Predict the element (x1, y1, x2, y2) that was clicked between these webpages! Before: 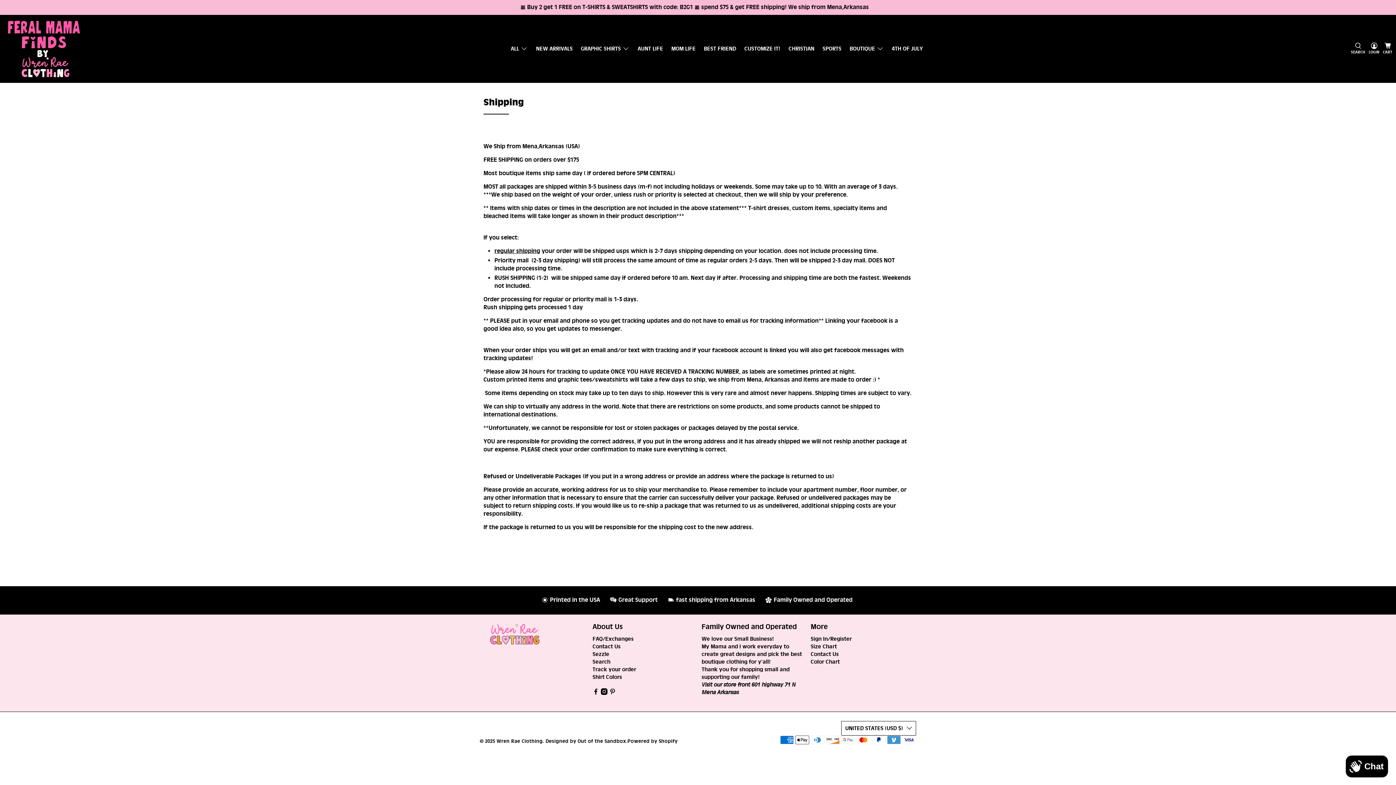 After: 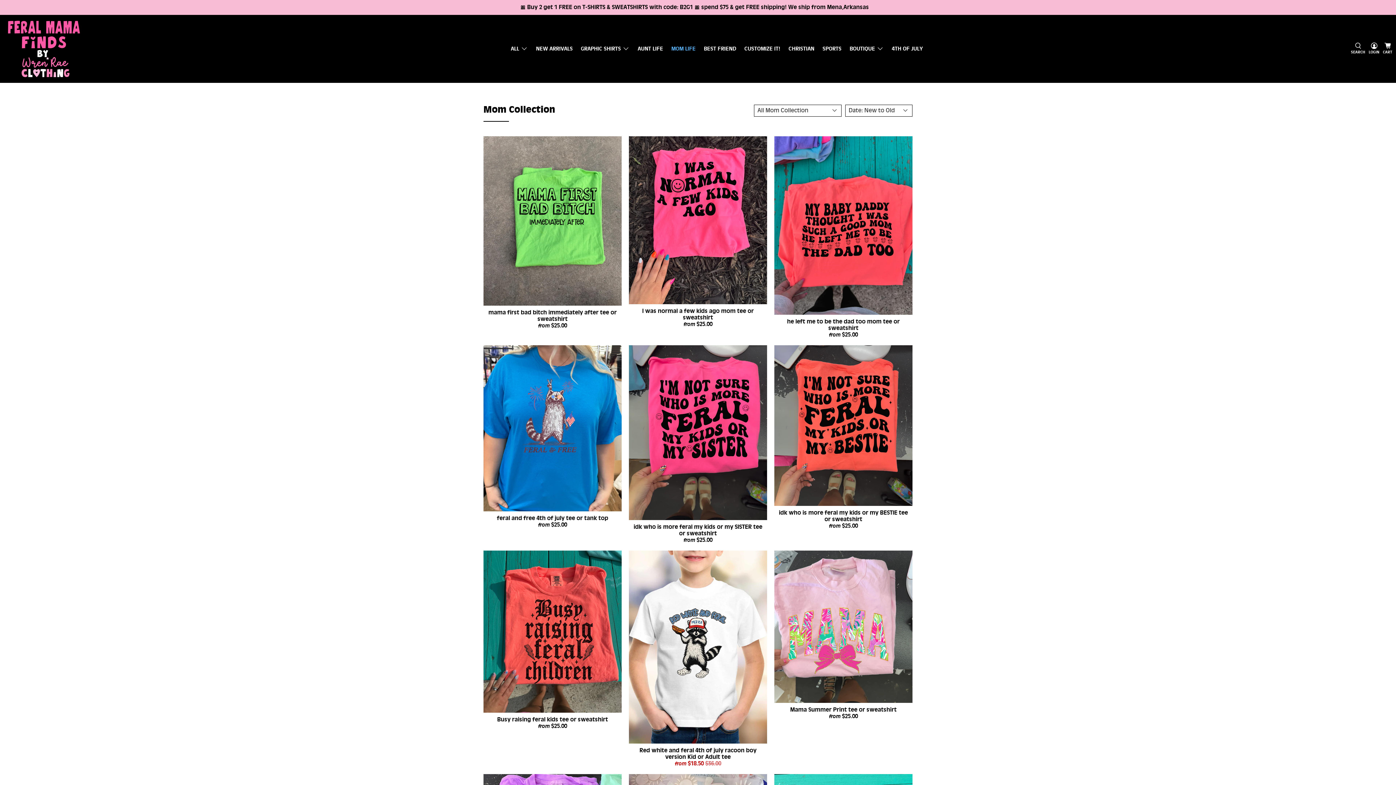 Action: label: MOM LIFE bbox: (667, 39, 699, 58)